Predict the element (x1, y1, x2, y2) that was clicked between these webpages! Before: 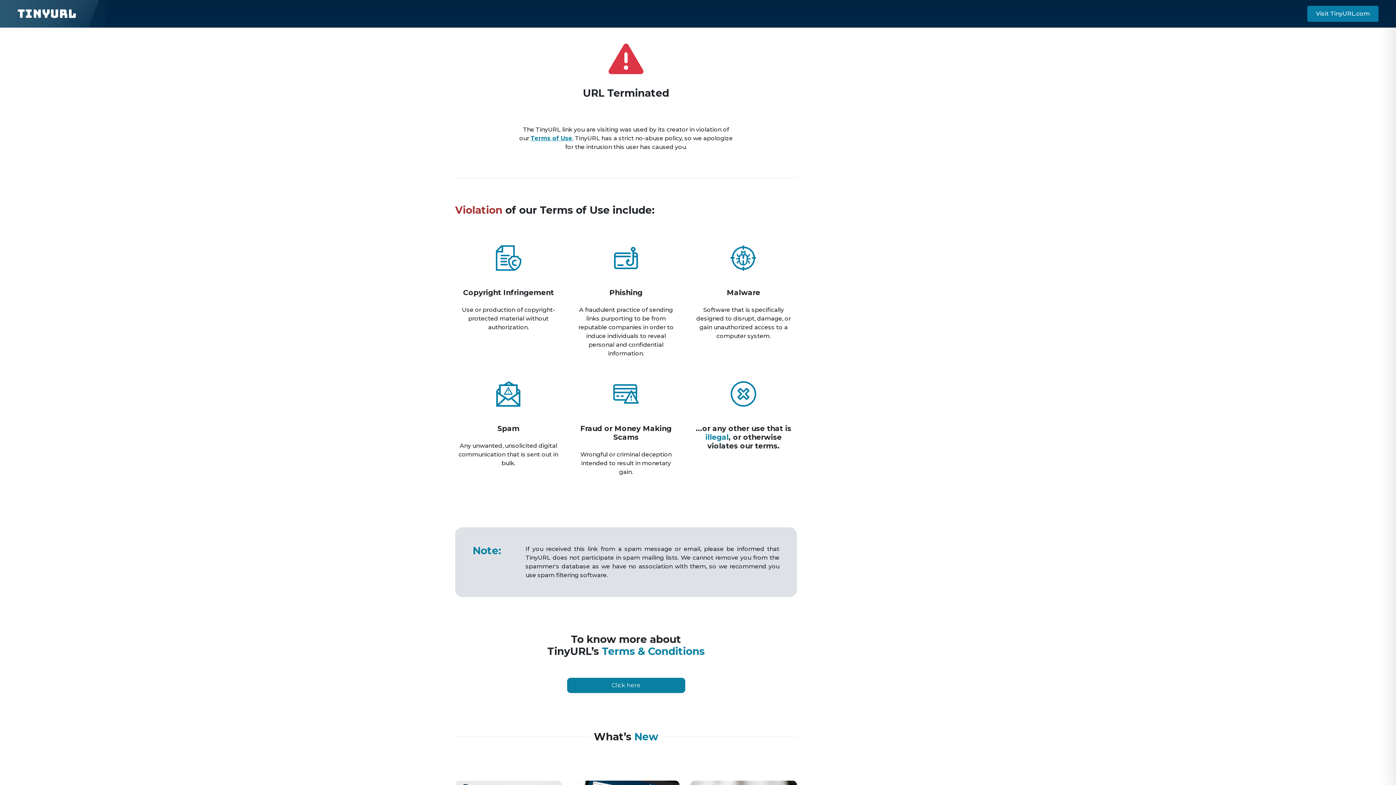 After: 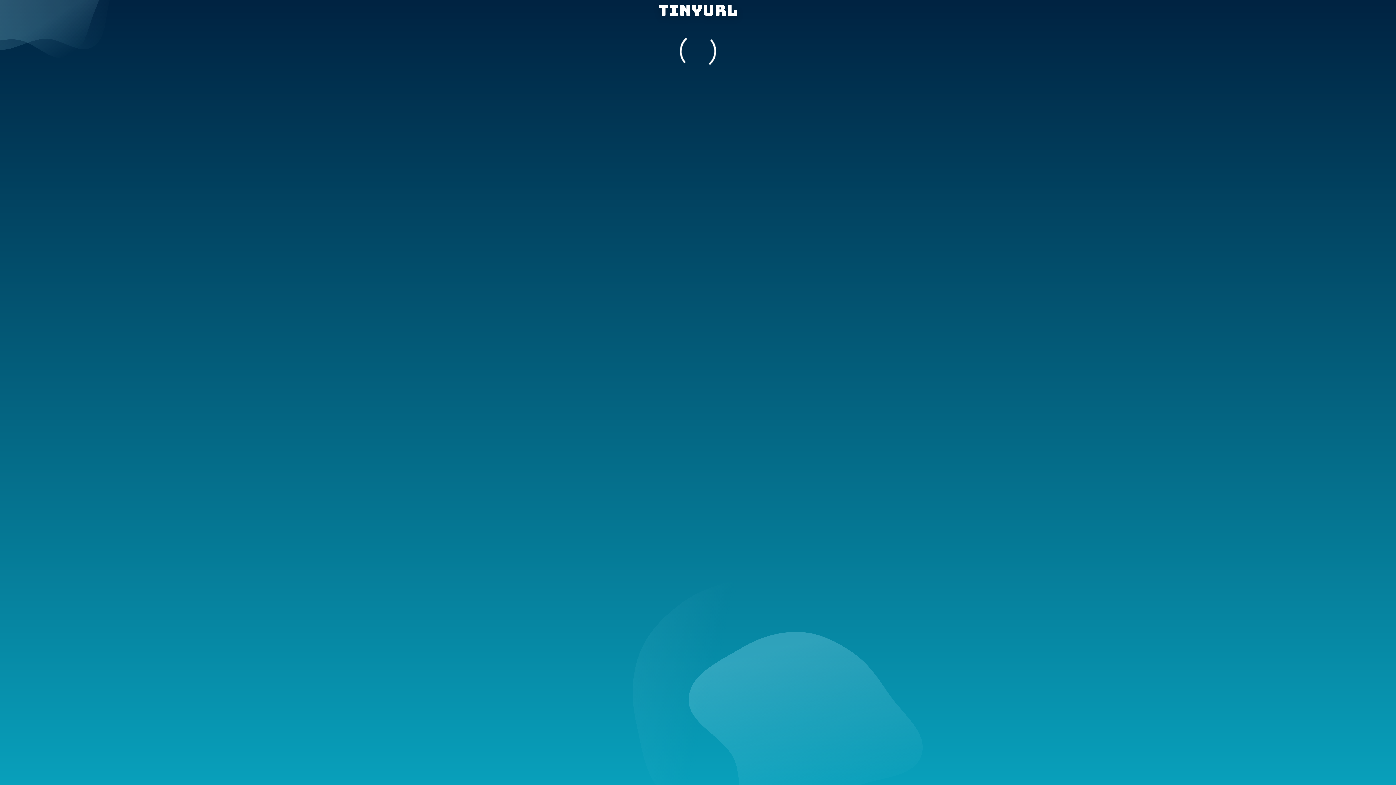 Action: label: TinyURL bbox: (17, 5, 76, 21)